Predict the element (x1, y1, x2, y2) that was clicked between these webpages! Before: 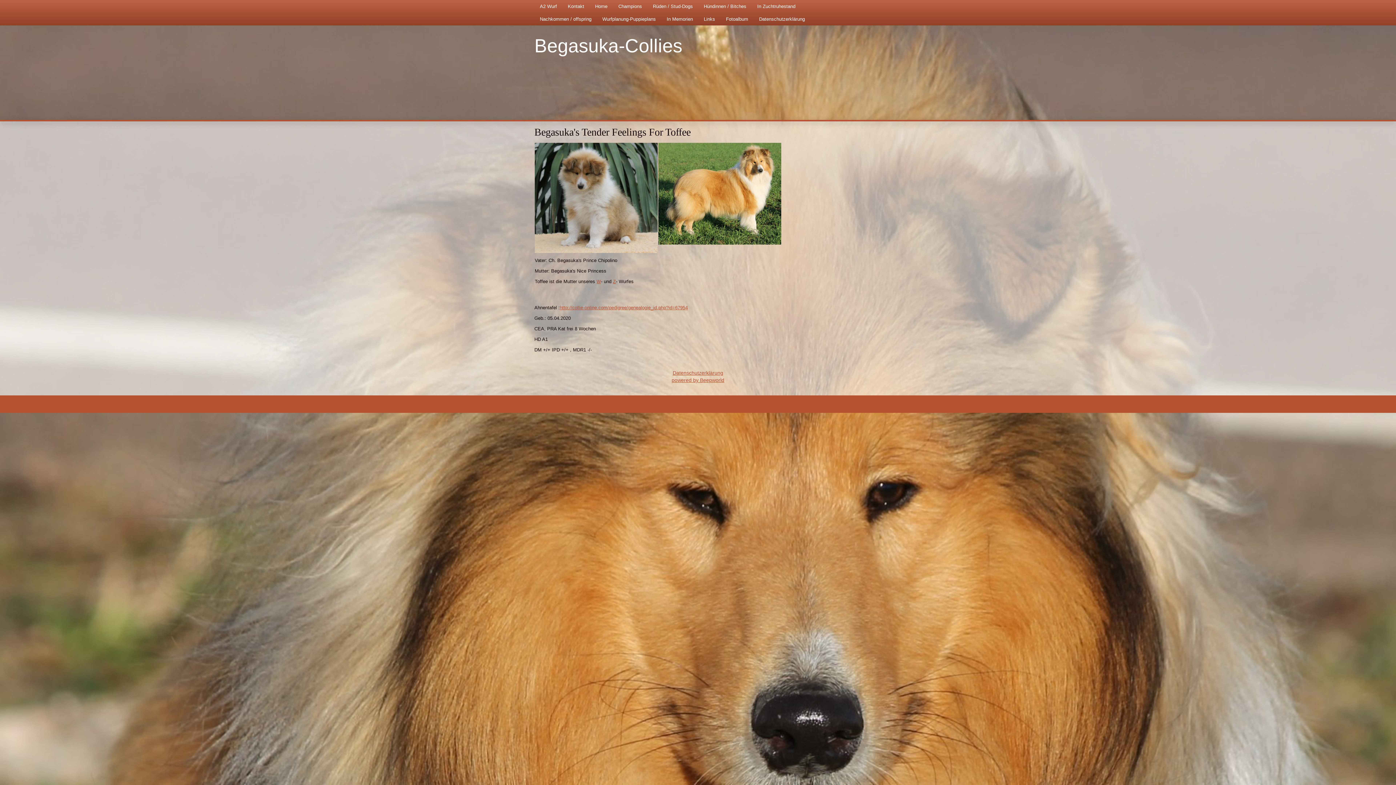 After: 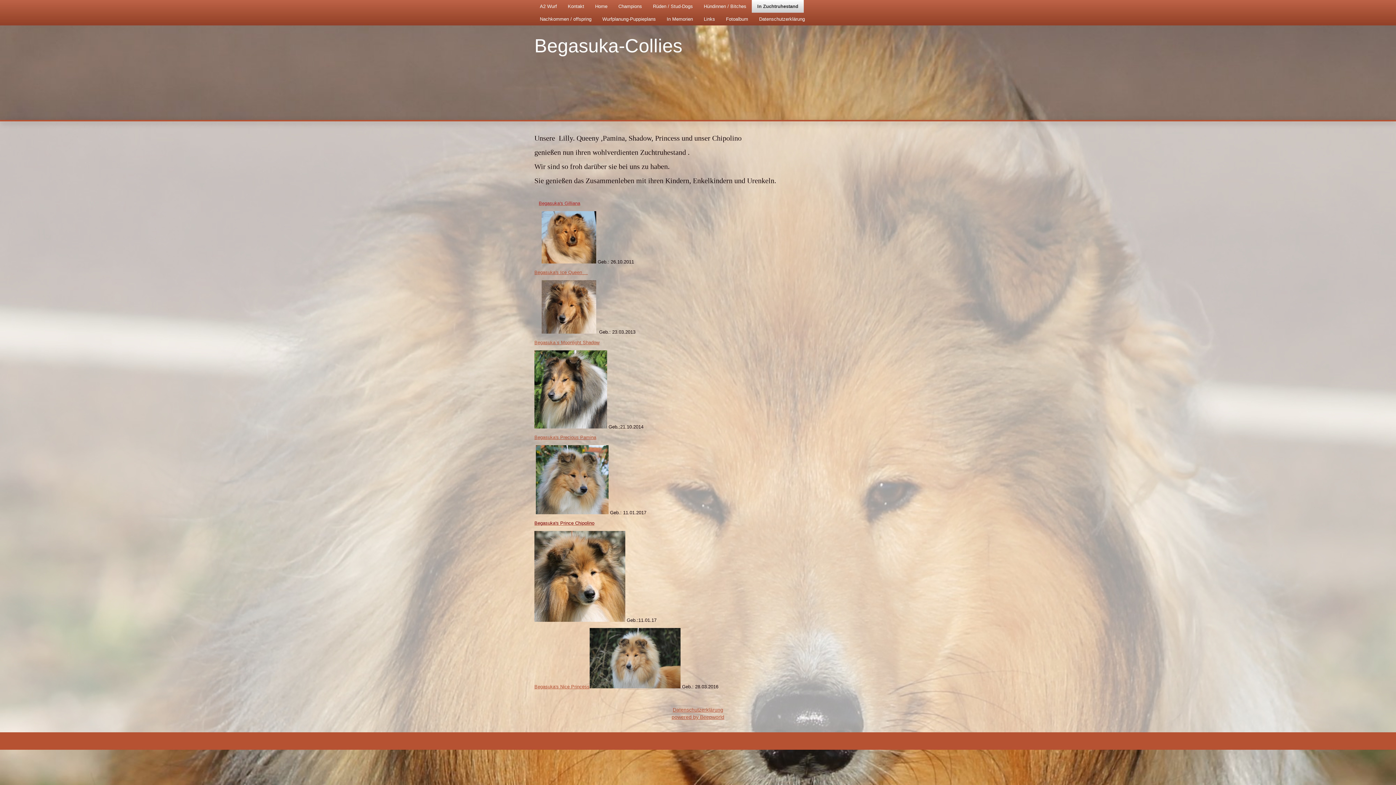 Action: label: In Zuchtruhestand bbox: (752, 0, 801, 12)